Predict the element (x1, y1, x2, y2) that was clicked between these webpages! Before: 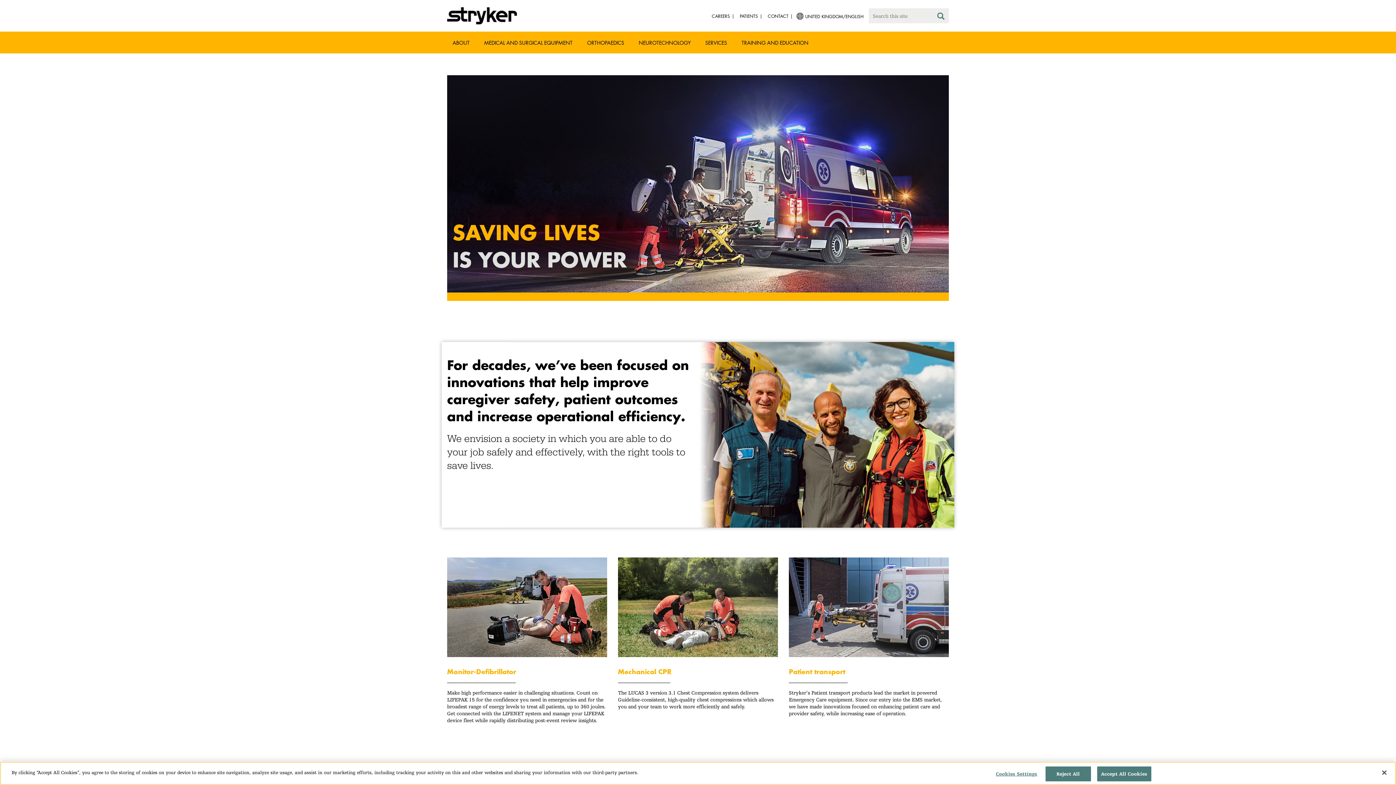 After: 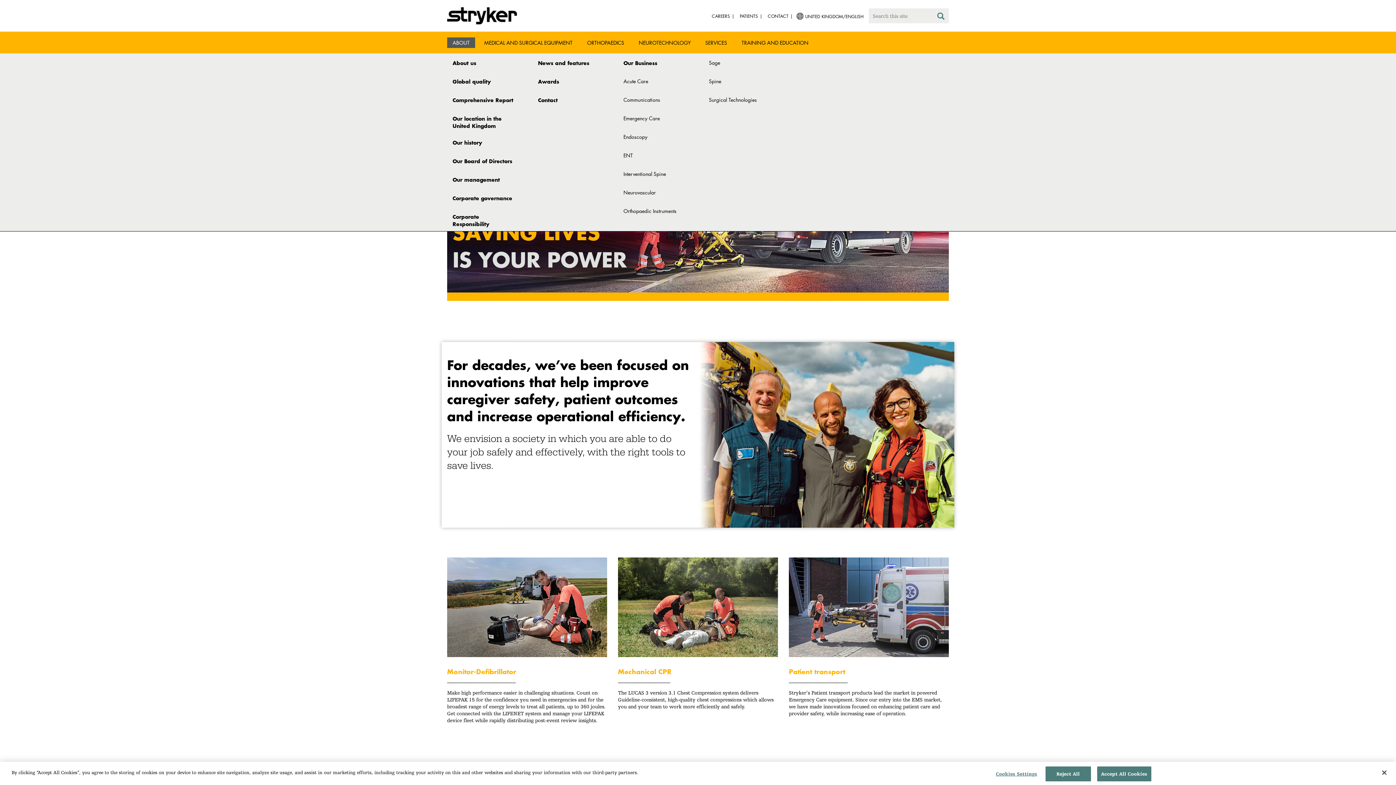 Action: label: ABOUT bbox: (447, 37, 475, 48)